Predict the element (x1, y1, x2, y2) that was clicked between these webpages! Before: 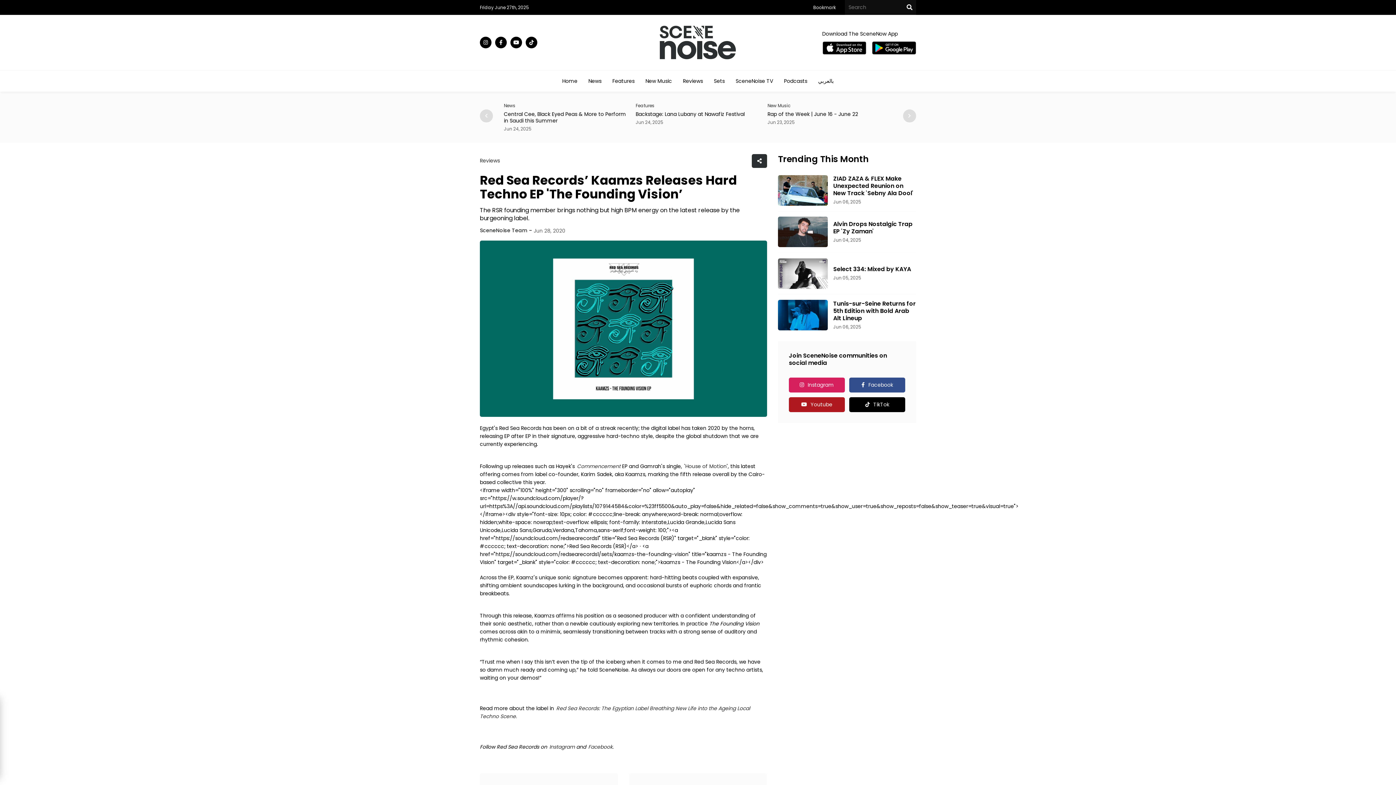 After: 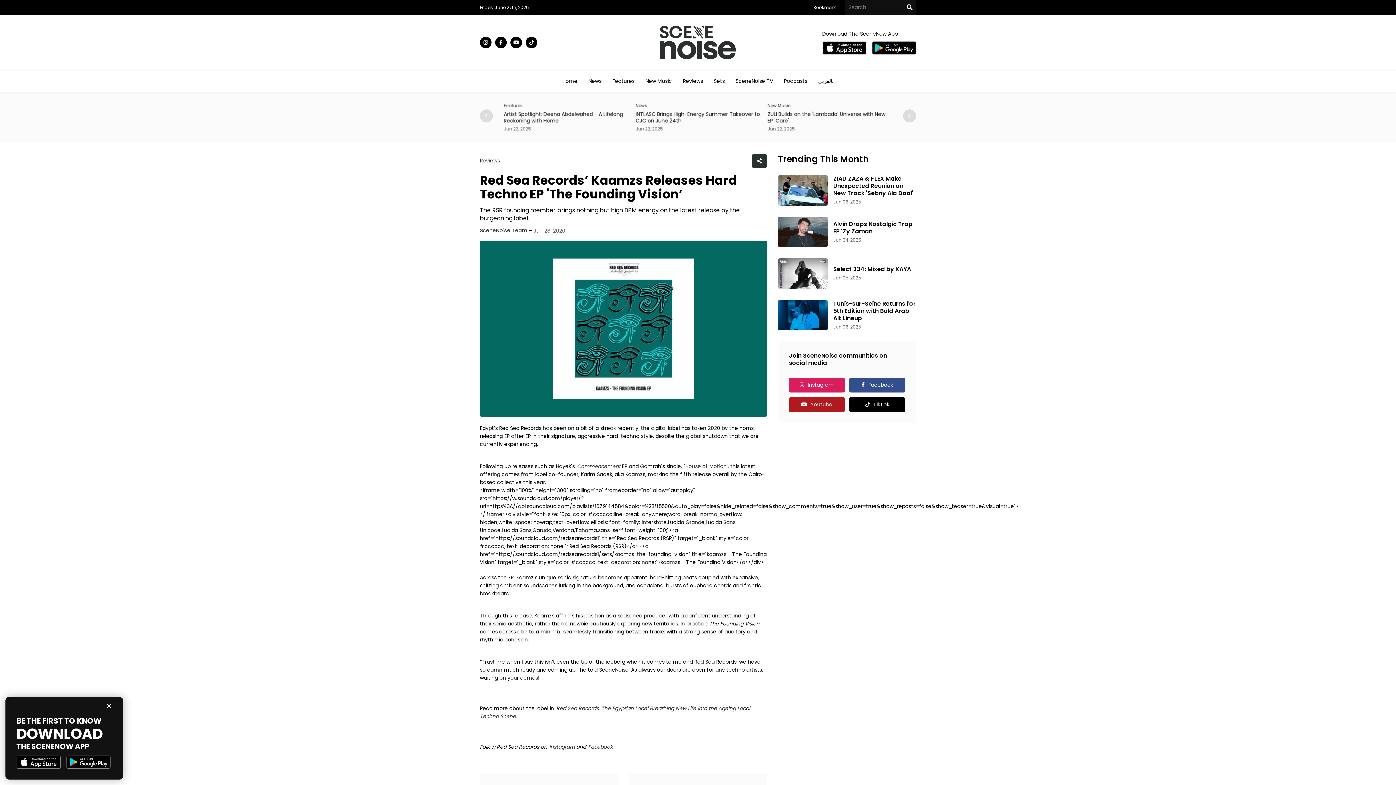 Action: bbox: (822, 41, 866, 54)